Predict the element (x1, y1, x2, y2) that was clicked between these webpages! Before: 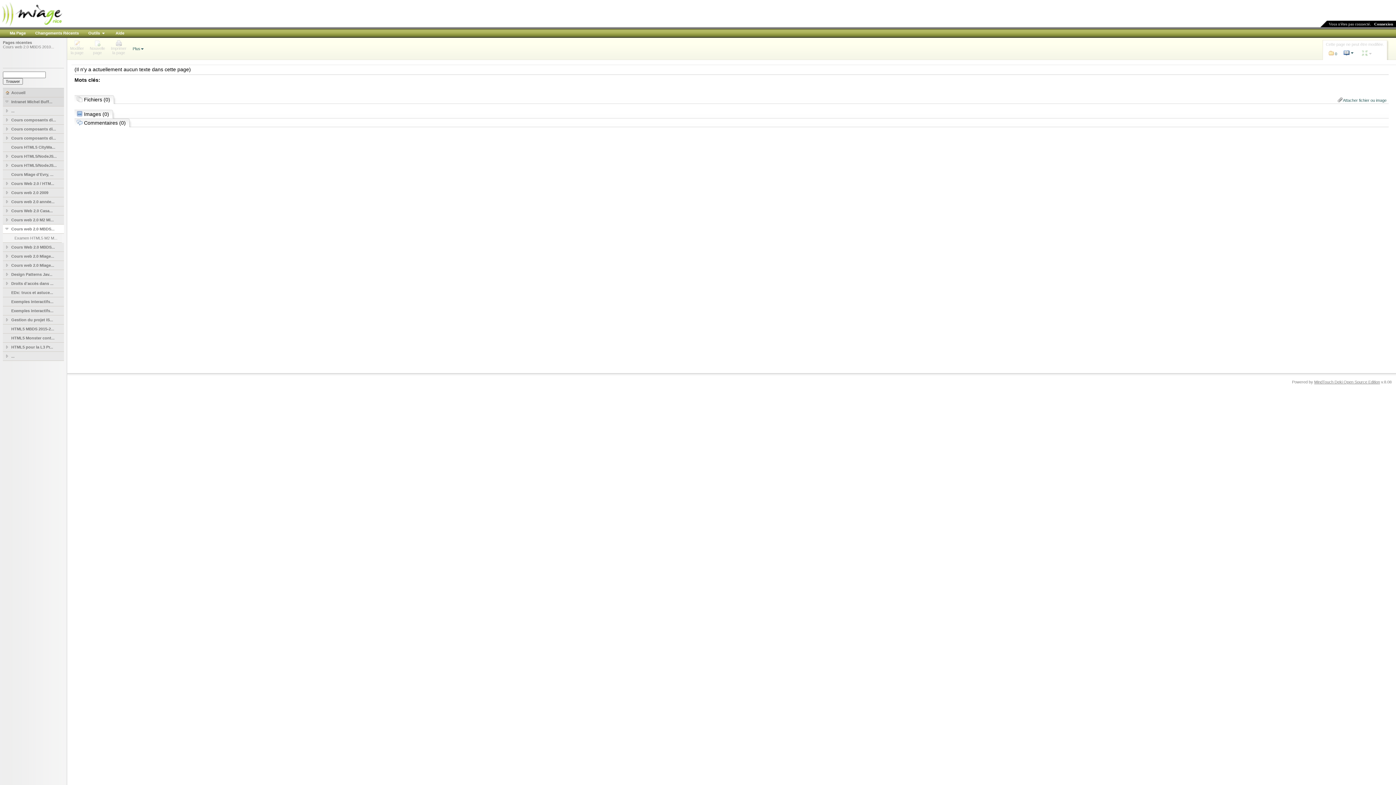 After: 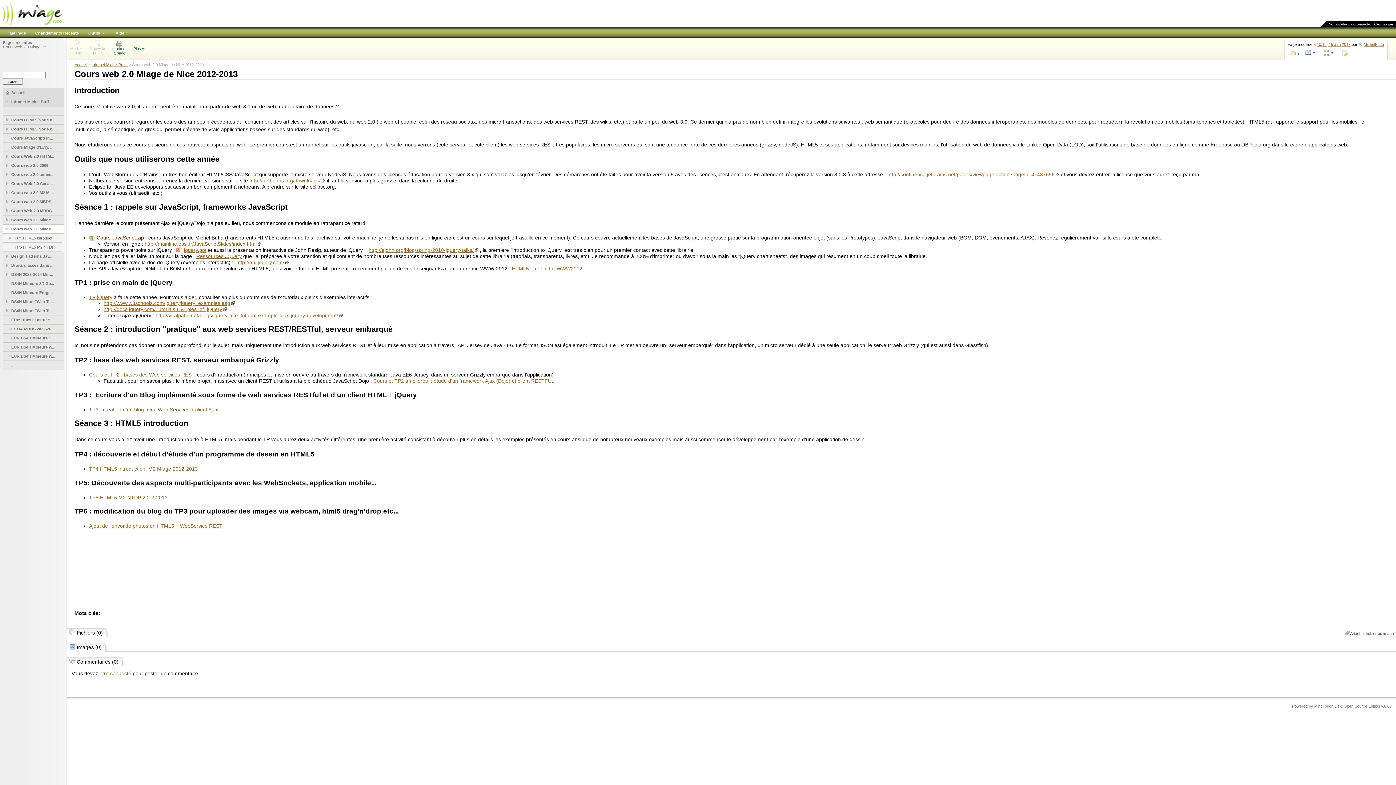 Action: label: Cours web 2.0 Miage... bbox: (2, 261, 66, 270)